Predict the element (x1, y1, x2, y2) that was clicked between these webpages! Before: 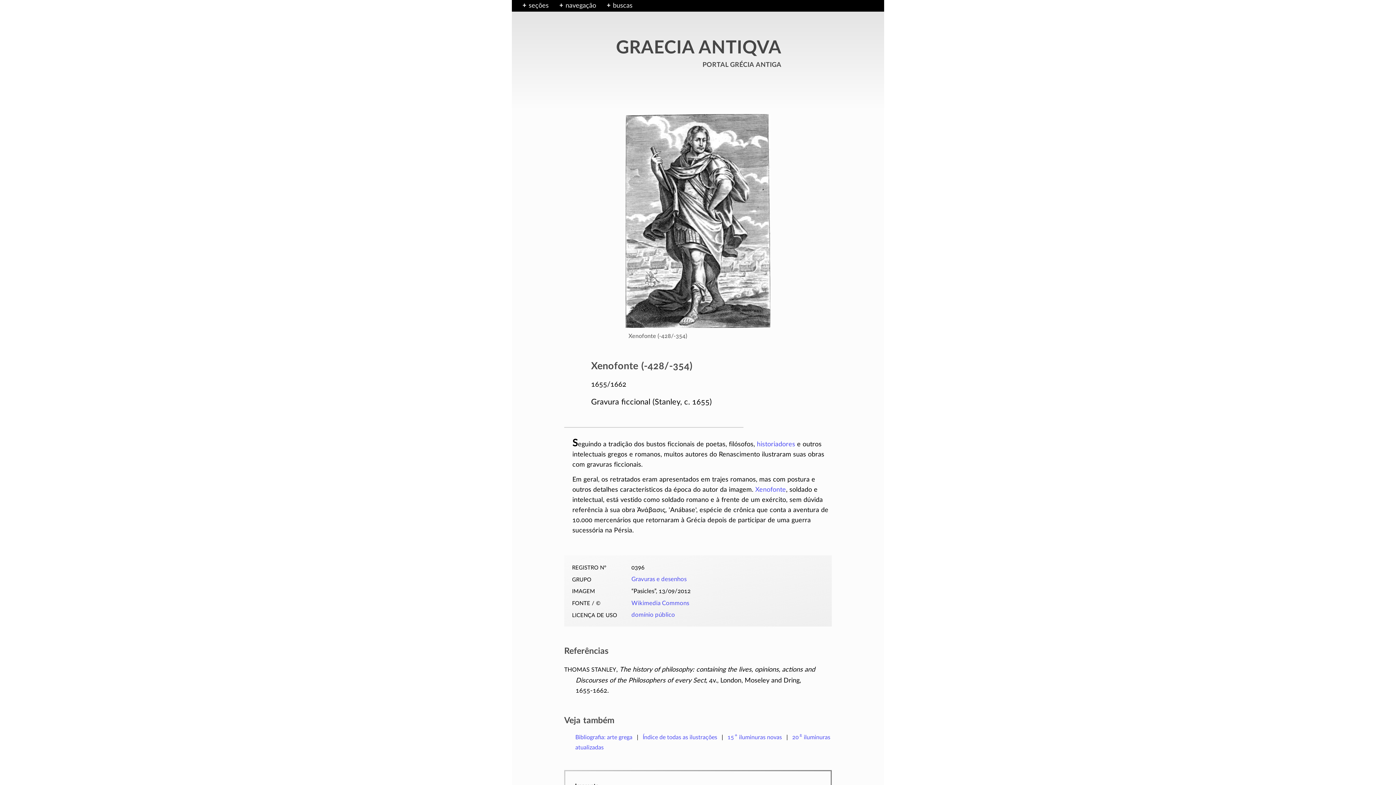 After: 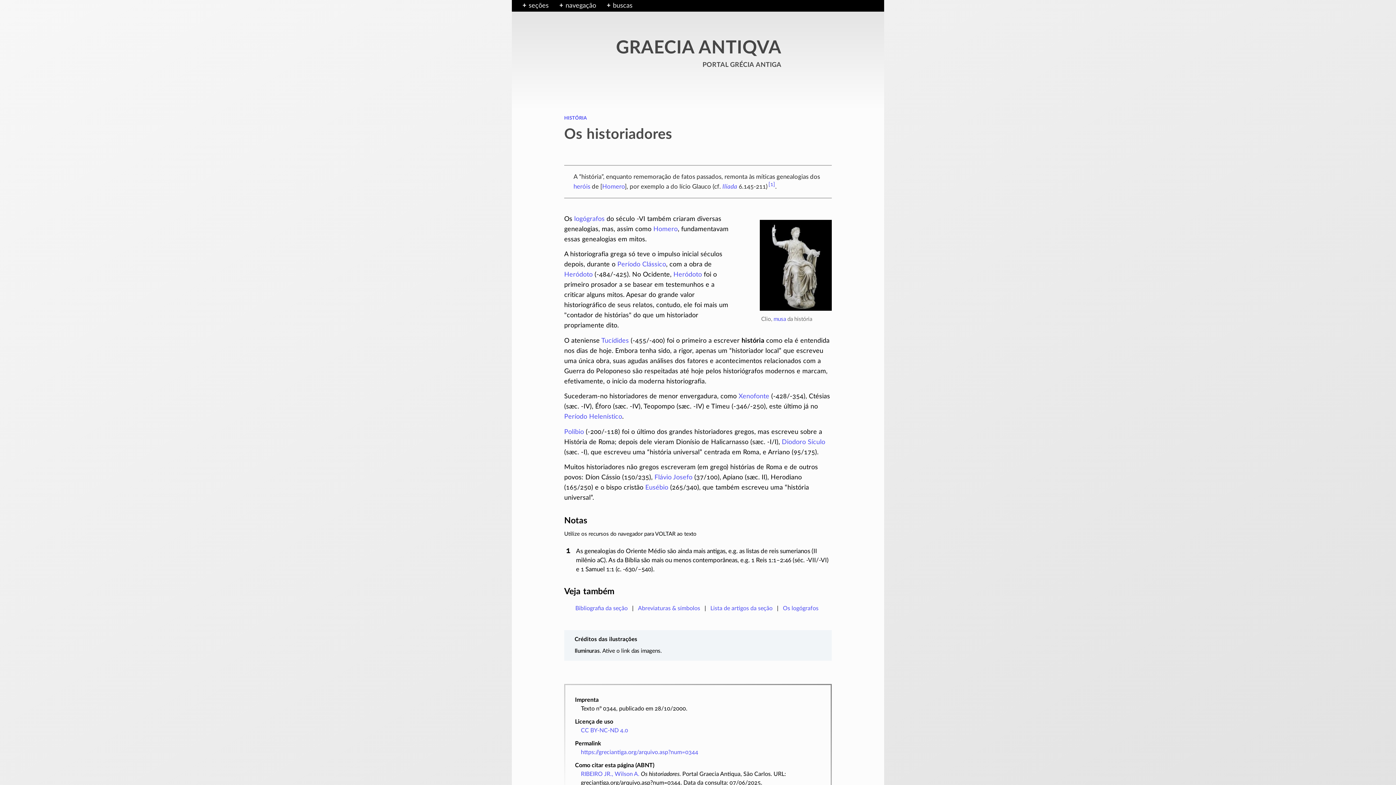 Action: bbox: (757, 441, 795, 447) label: historiadores